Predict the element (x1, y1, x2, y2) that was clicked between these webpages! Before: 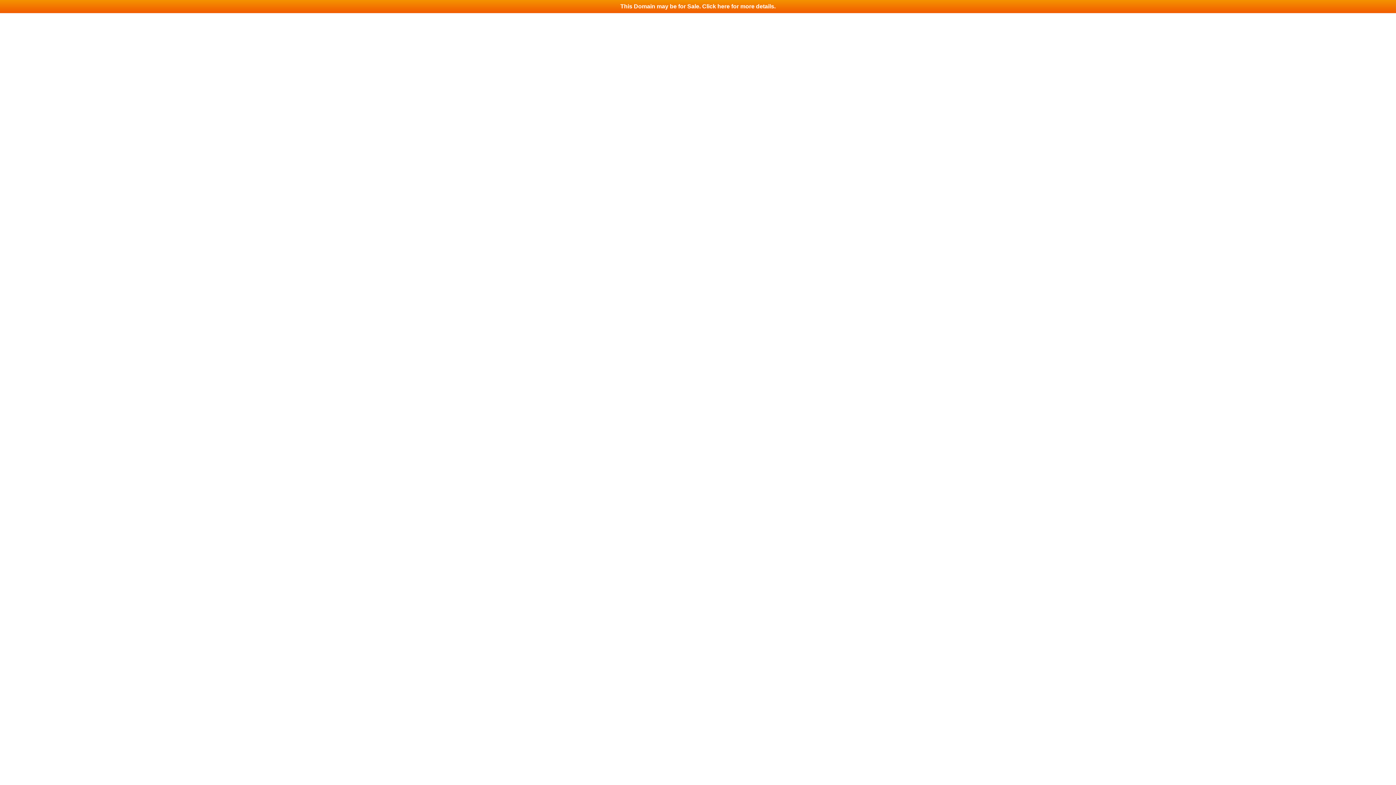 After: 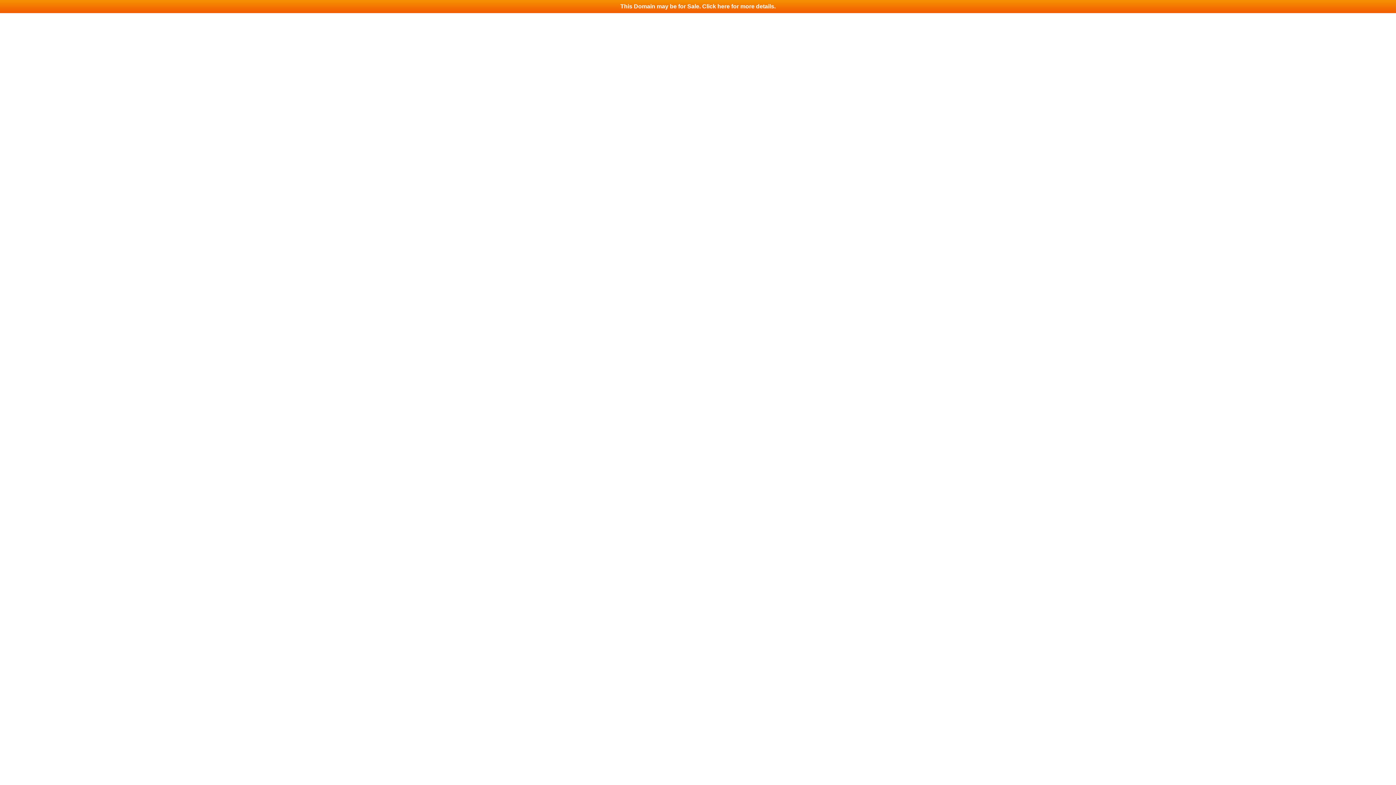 Action: bbox: (0, 0, 1396, 13) label: This Domain may be for Sale. Click here for more details.